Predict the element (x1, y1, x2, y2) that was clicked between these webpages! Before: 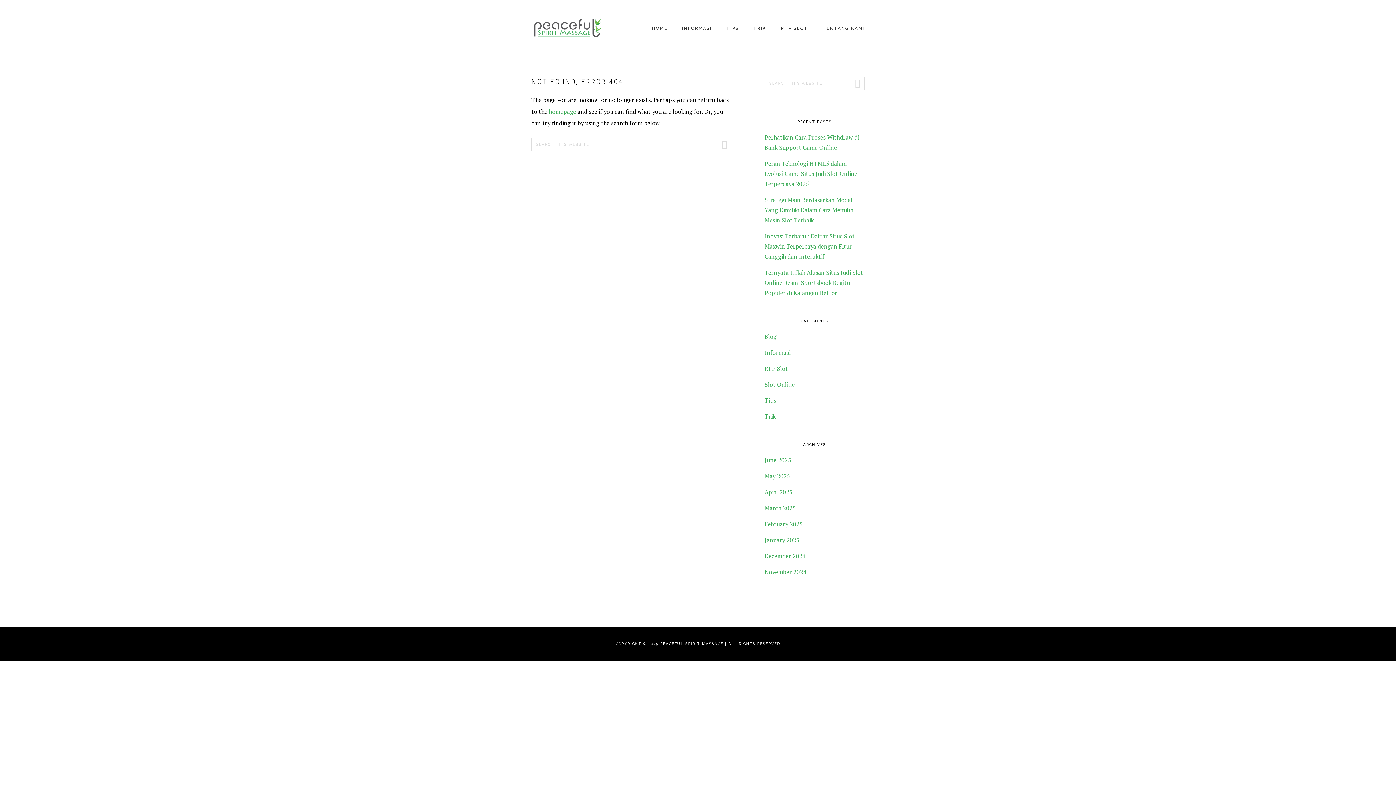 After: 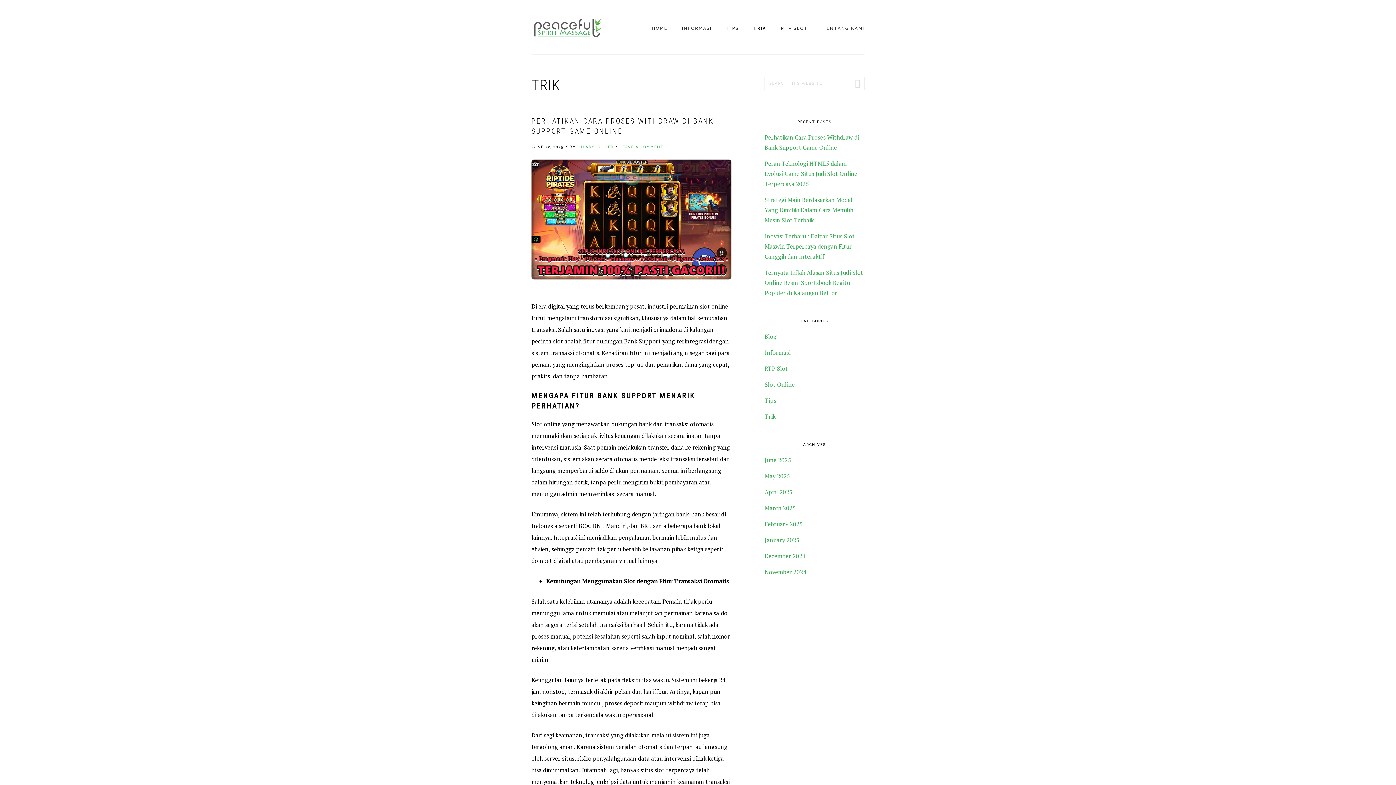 Action: label: Trik bbox: (764, 412, 775, 420)